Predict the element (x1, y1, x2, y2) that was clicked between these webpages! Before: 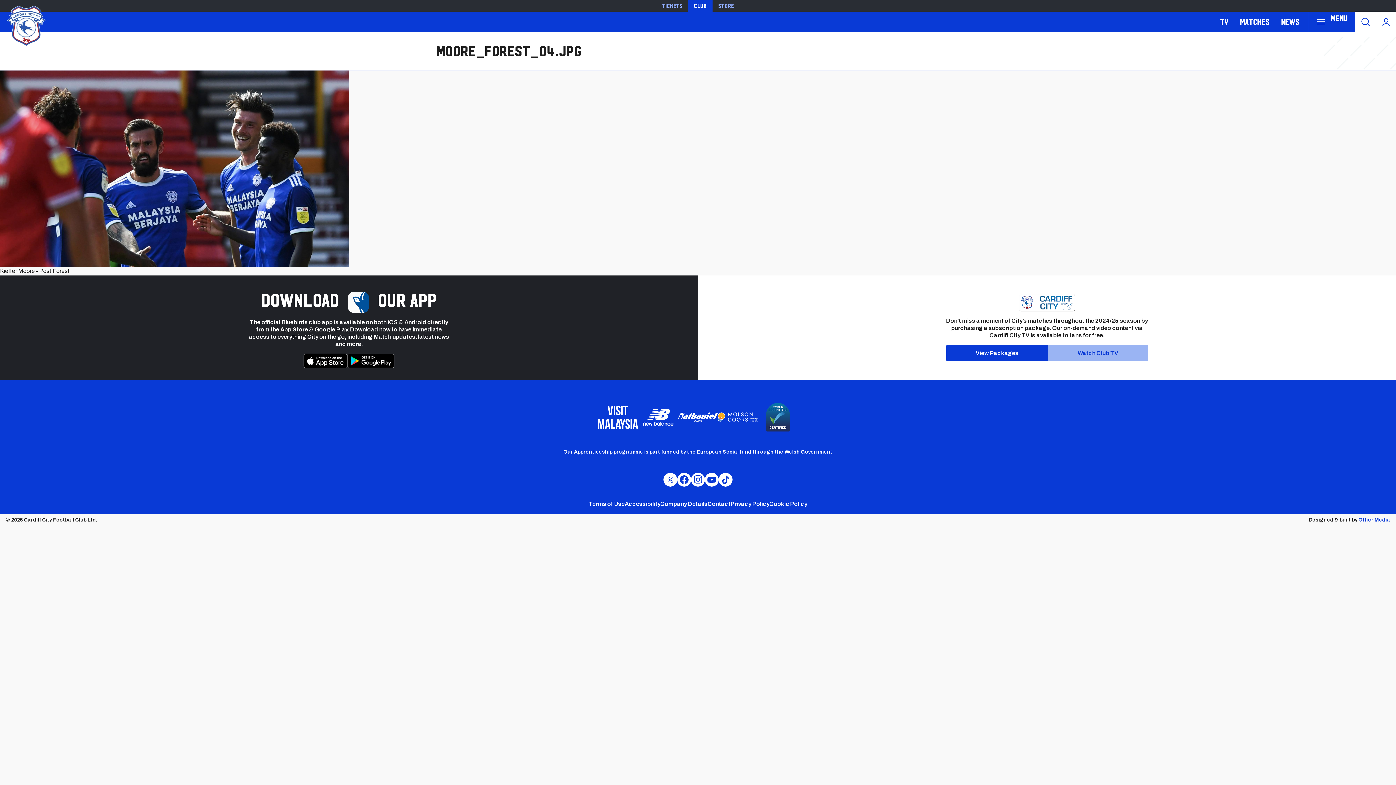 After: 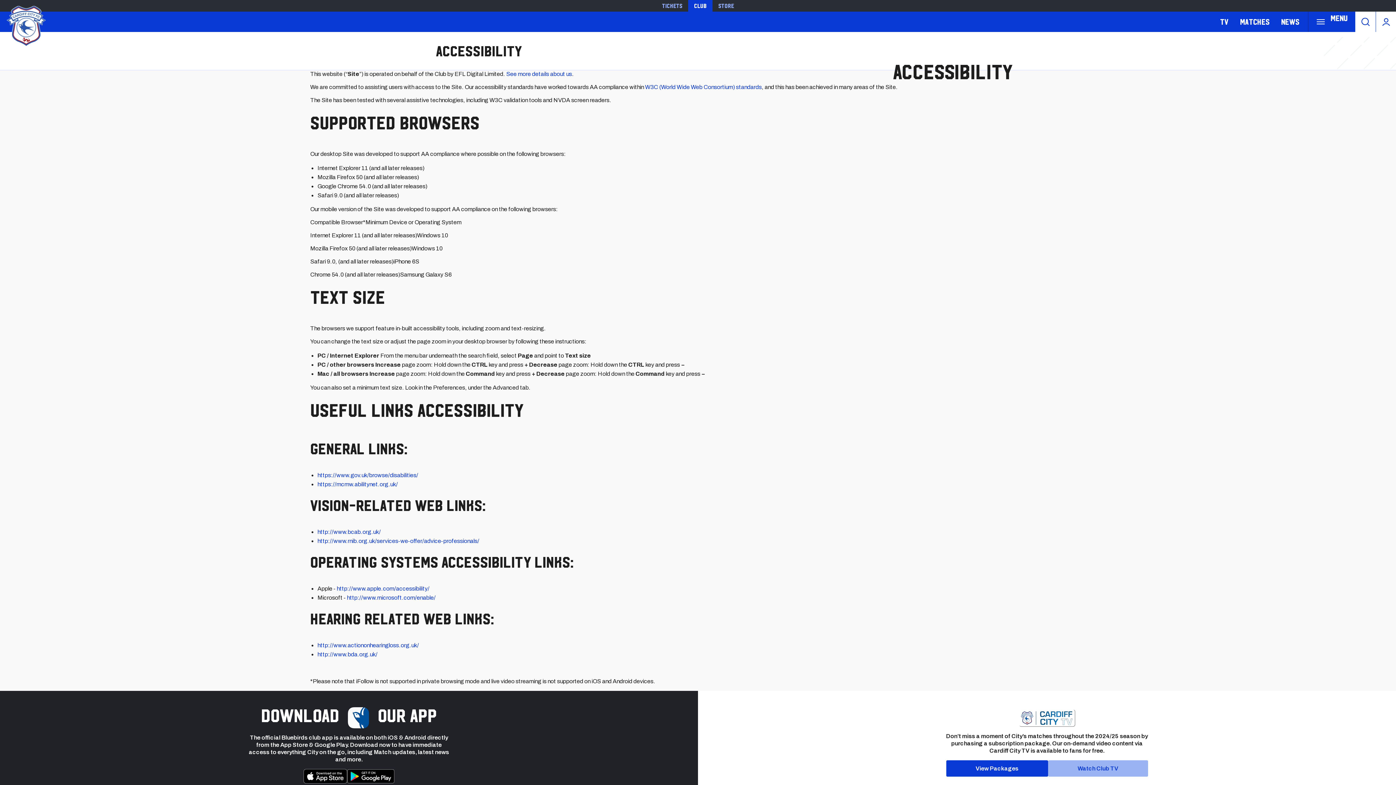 Action: bbox: (624, 501, 660, 507) label: Accessibility